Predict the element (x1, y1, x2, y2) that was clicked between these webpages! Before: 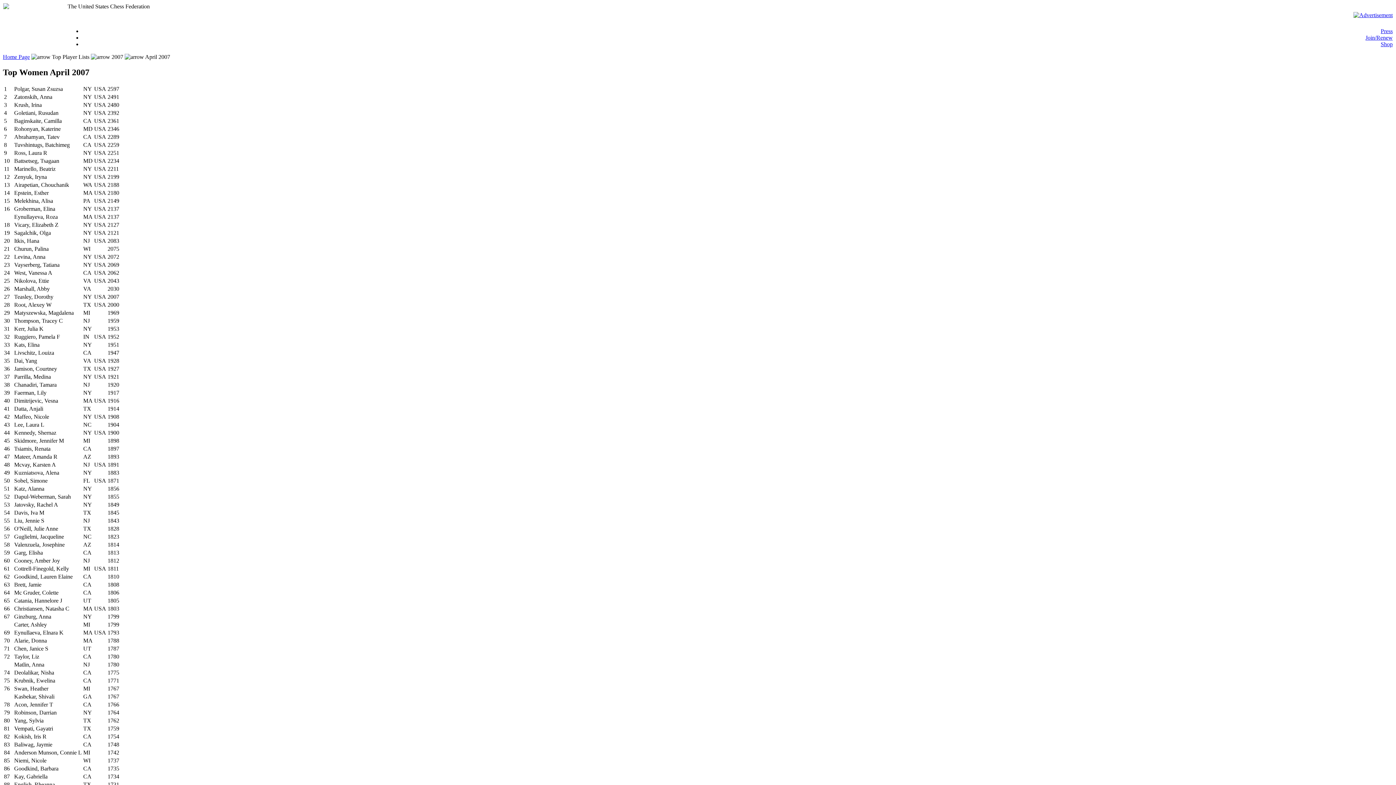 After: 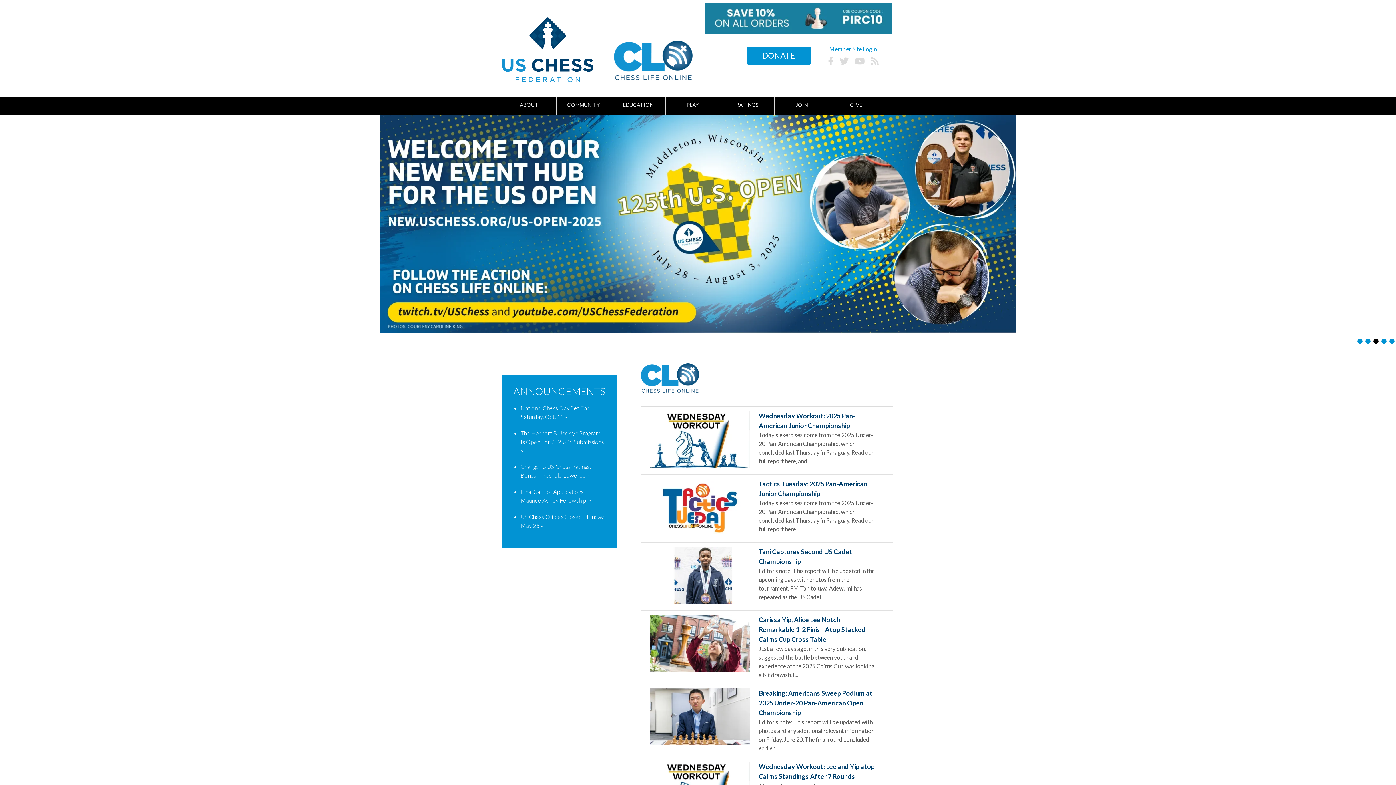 Action: label: Home Page bbox: (2, 53, 29, 60)